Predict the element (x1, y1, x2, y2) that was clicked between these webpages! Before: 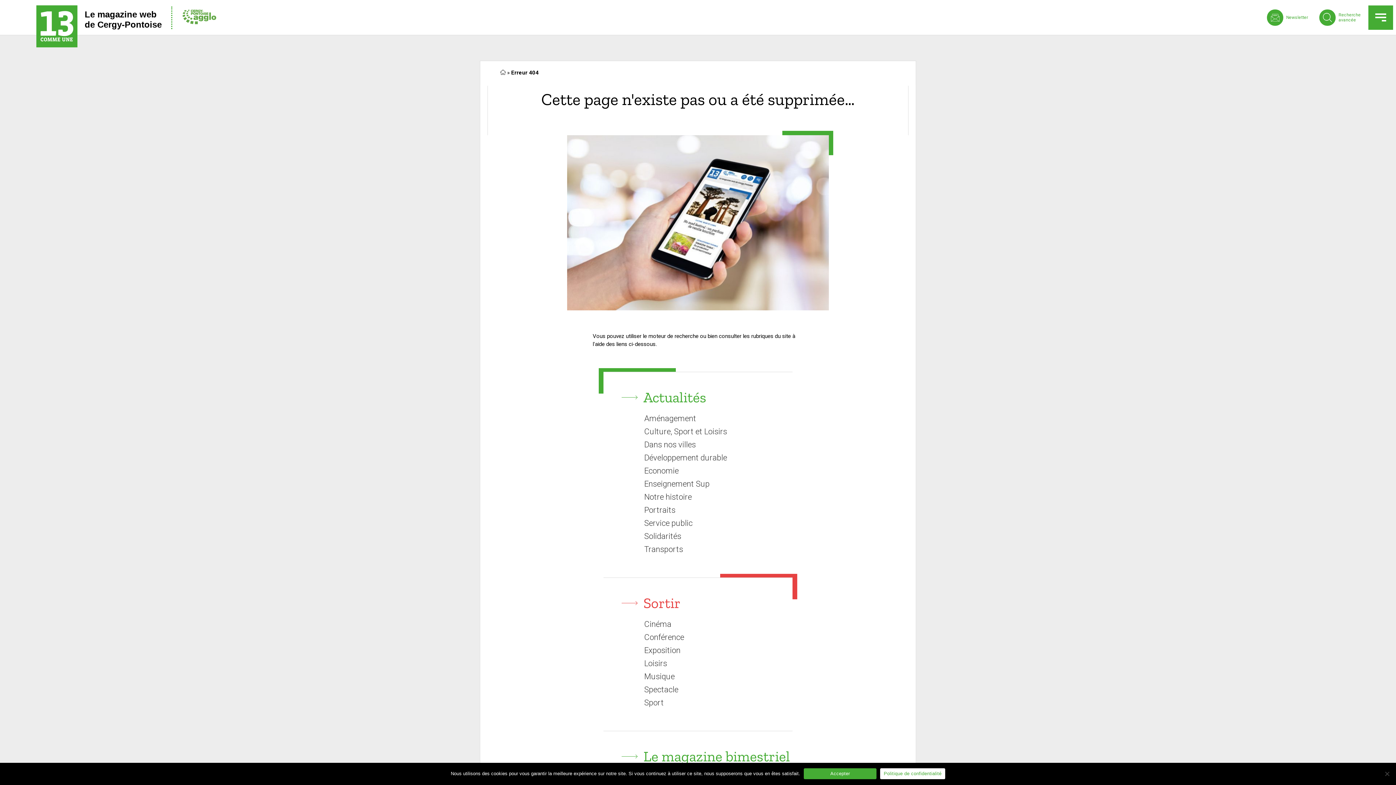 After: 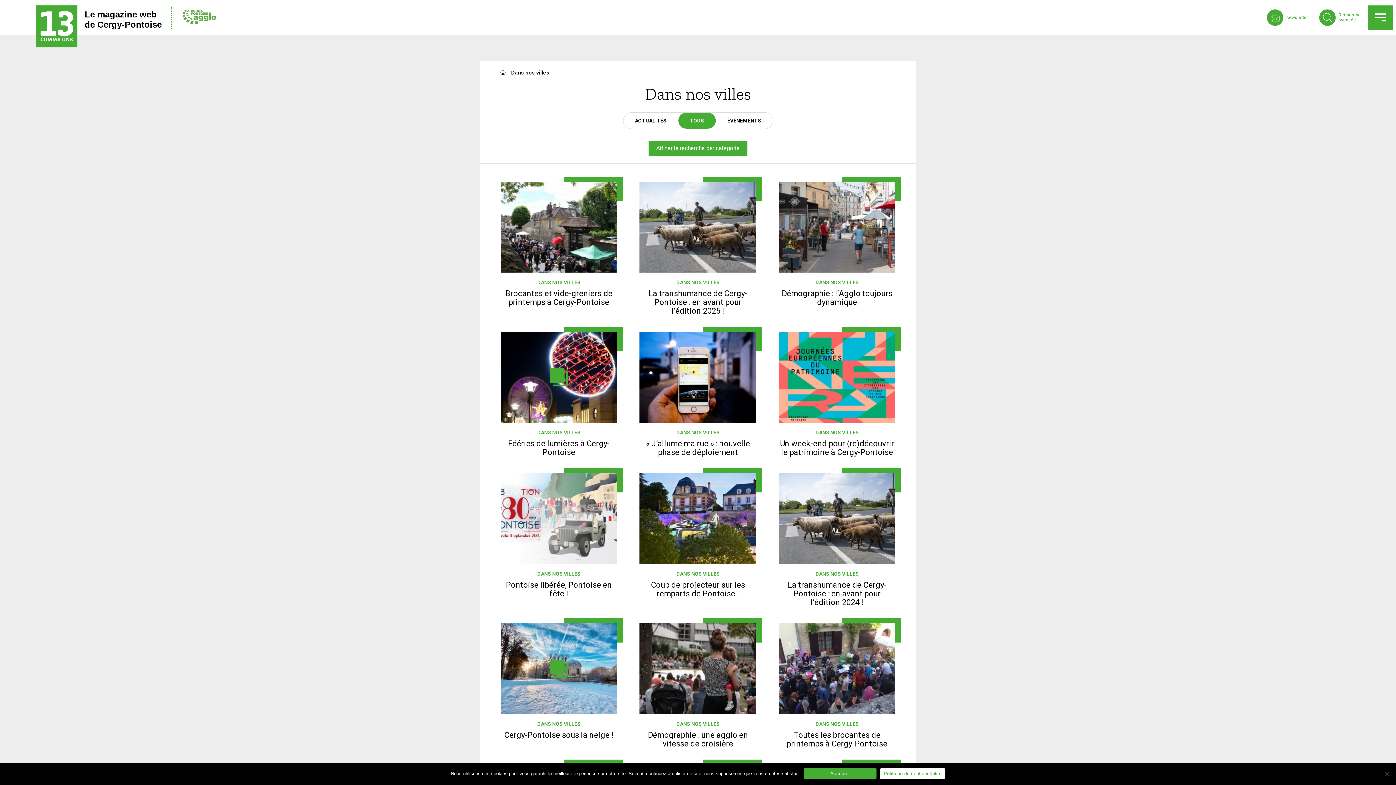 Action: bbox: (644, 440, 696, 449) label: Dans nos villes